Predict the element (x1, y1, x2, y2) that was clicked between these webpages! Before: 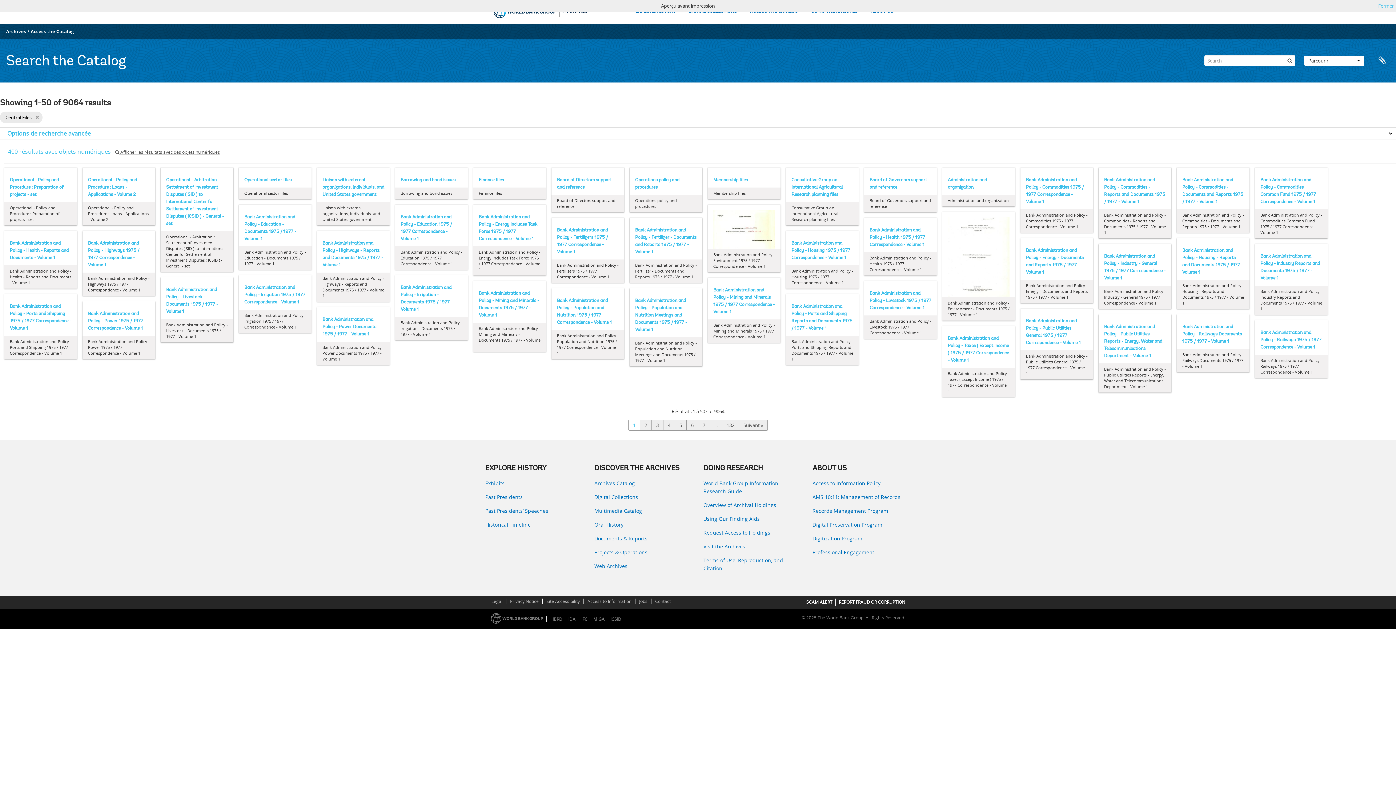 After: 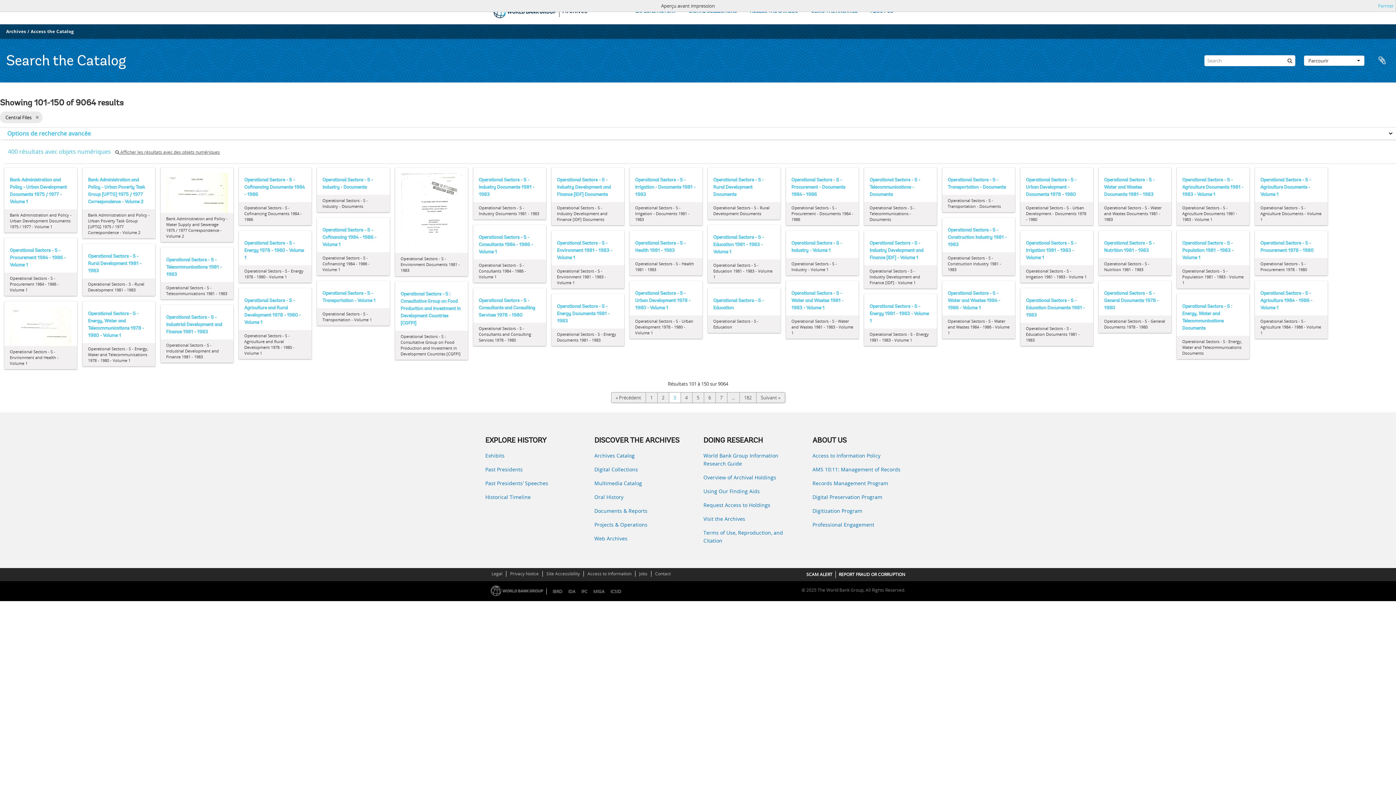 Action: bbox: (652, 419, 663, 430) label: 3